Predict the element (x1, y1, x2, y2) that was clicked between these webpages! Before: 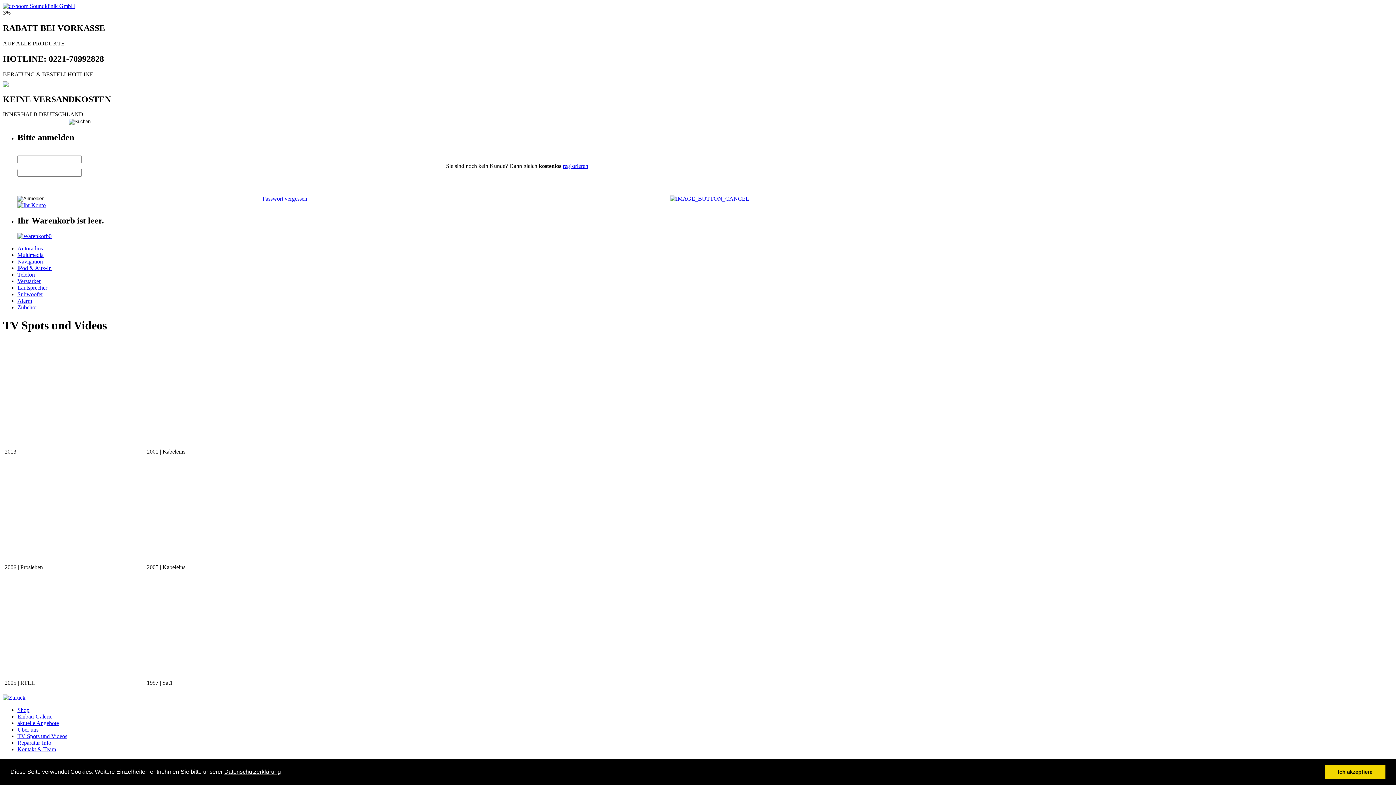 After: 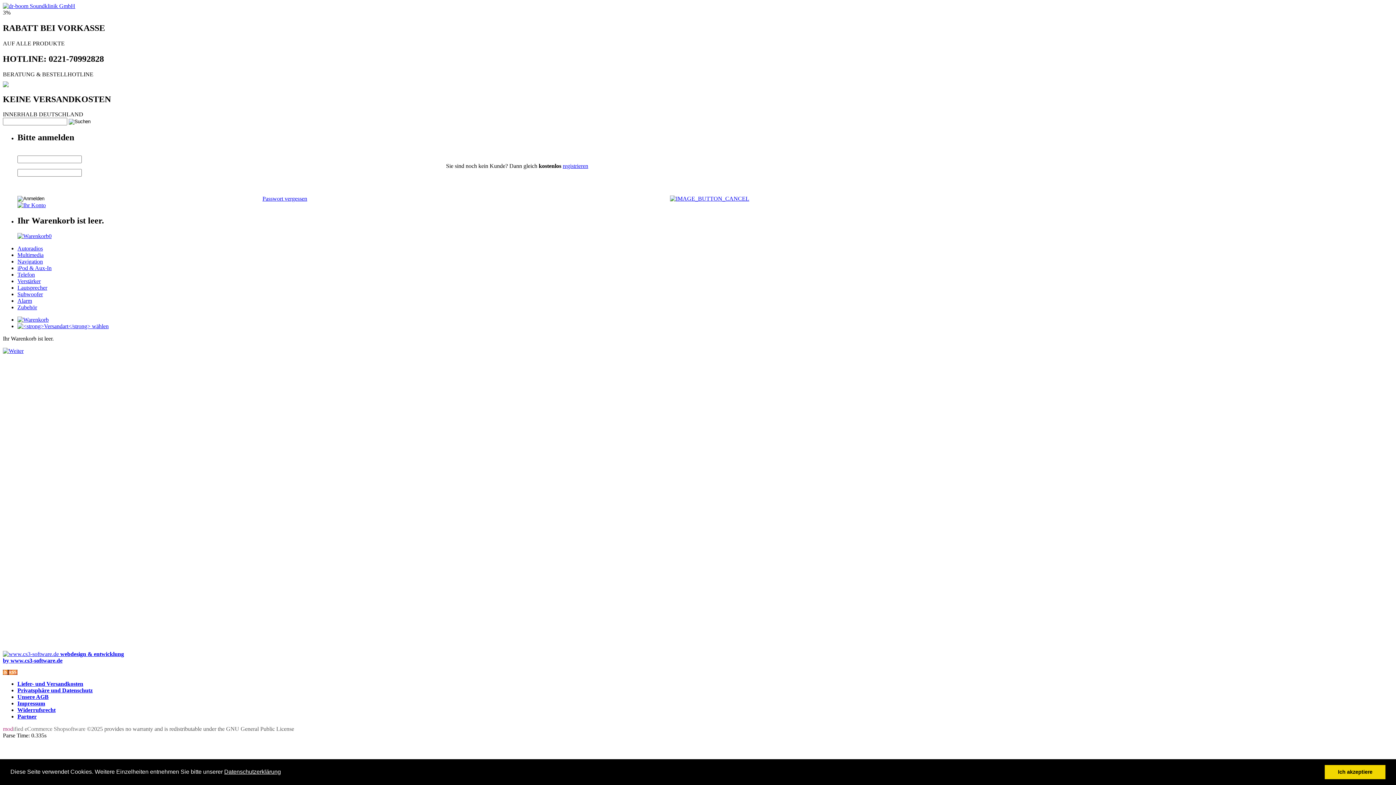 Action: bbox: (17, 233, 51, 239) label: 0